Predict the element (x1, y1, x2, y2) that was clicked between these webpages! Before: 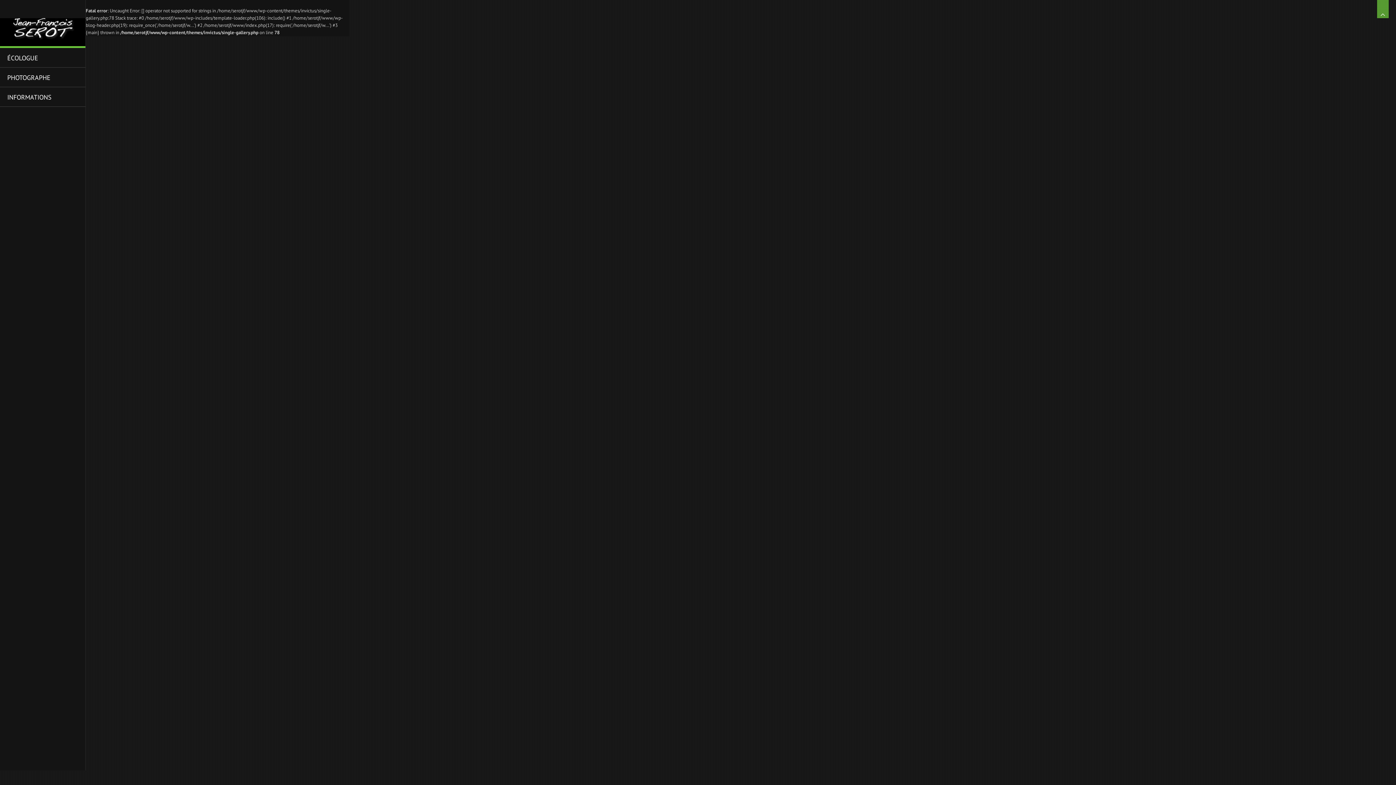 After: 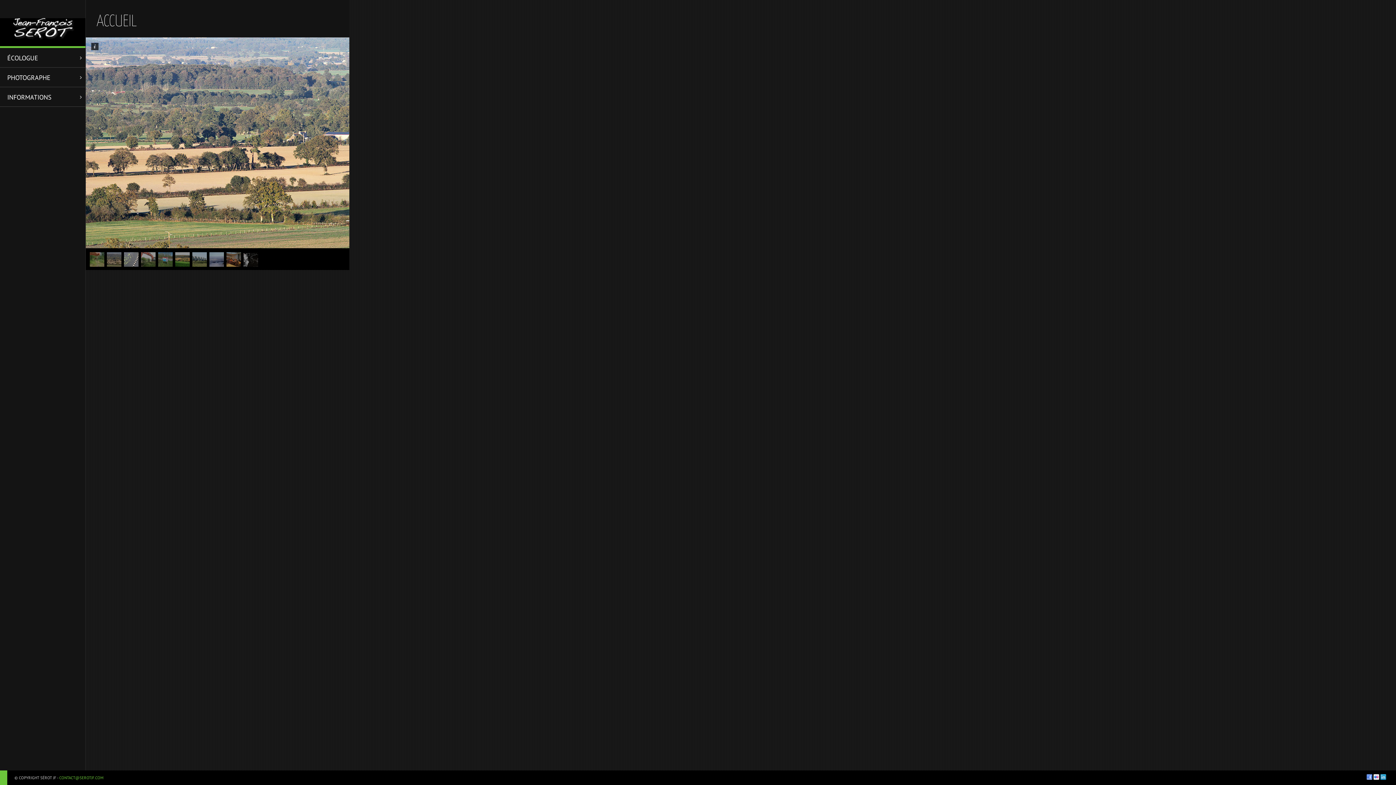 Action: bbox: (0, 0, 85, 46)